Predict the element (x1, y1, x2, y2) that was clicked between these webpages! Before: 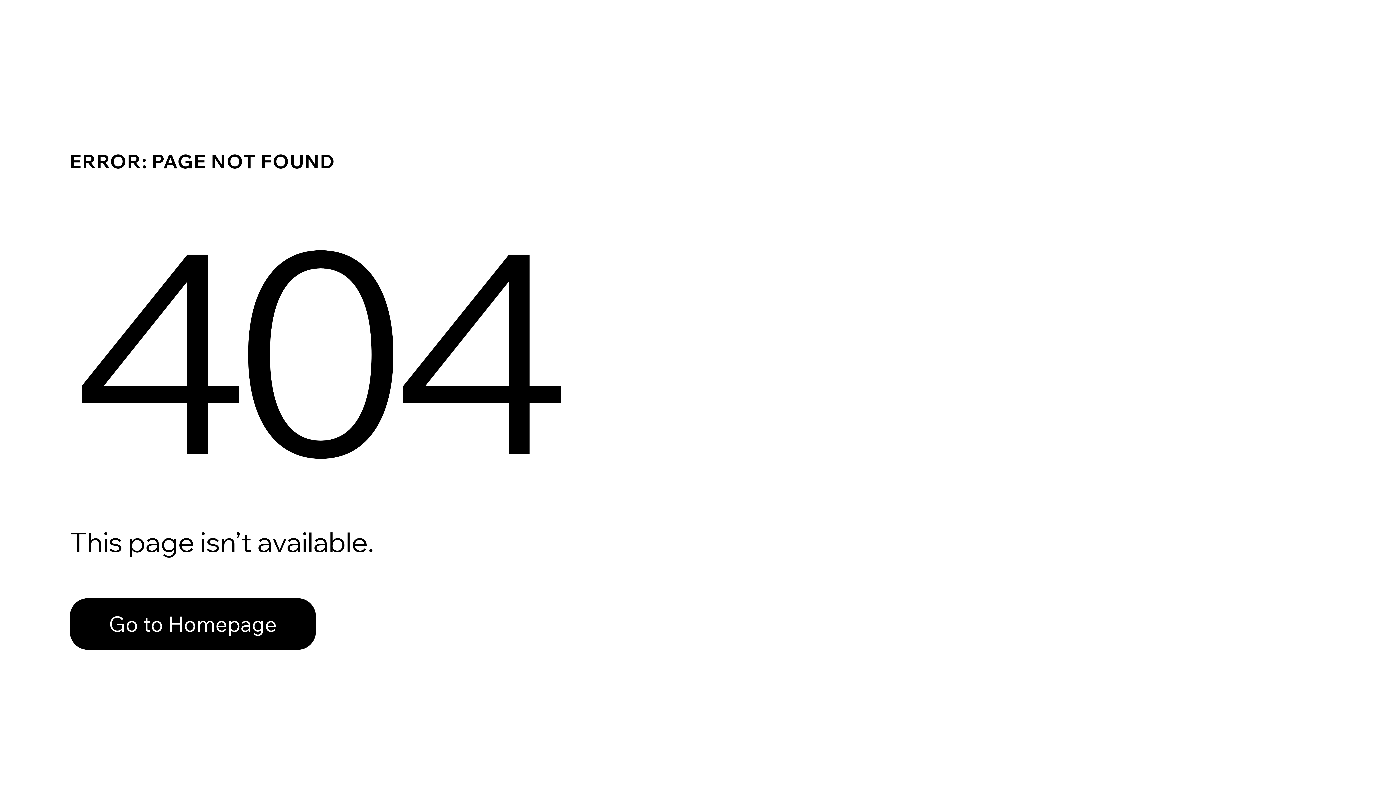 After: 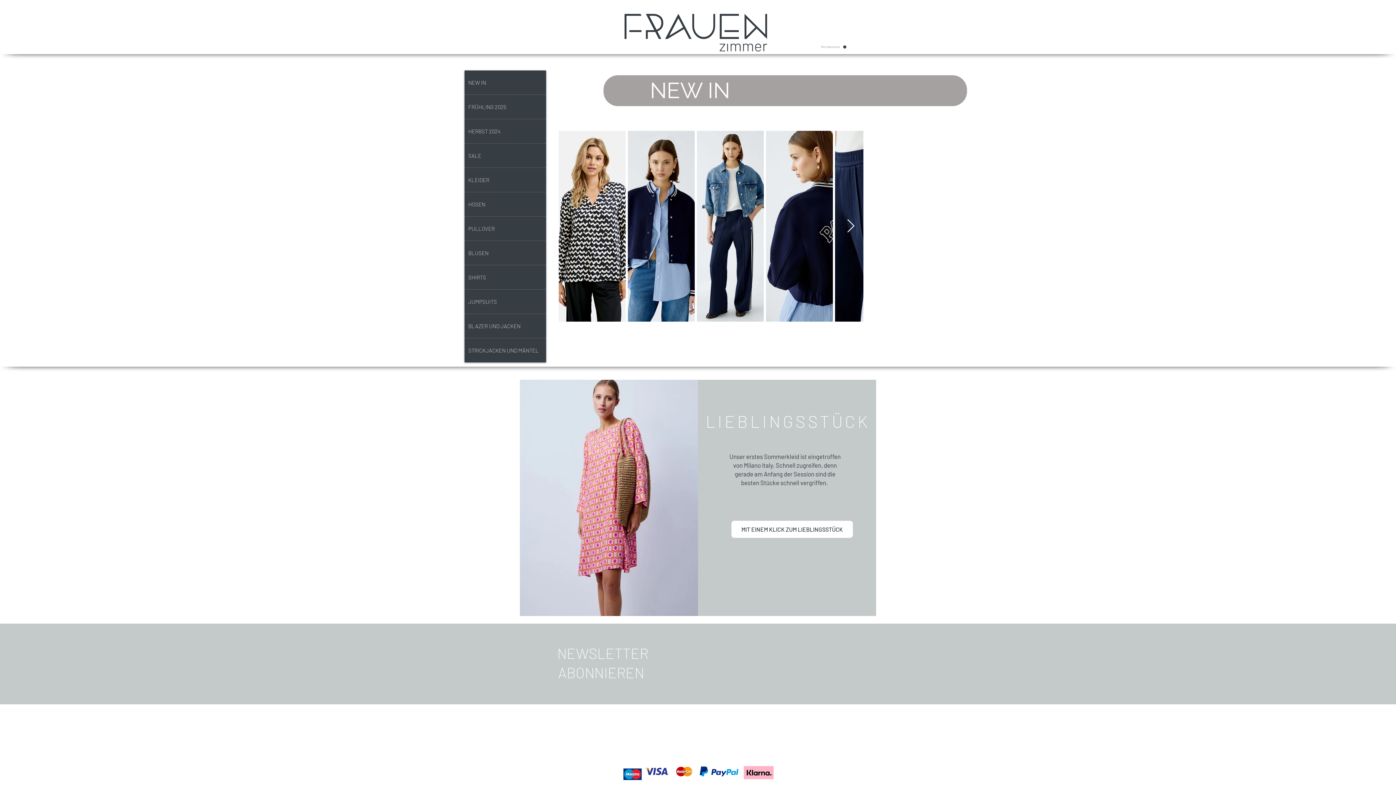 Action: bbox: (69, 598, 316, 650) label: Go to Homepage